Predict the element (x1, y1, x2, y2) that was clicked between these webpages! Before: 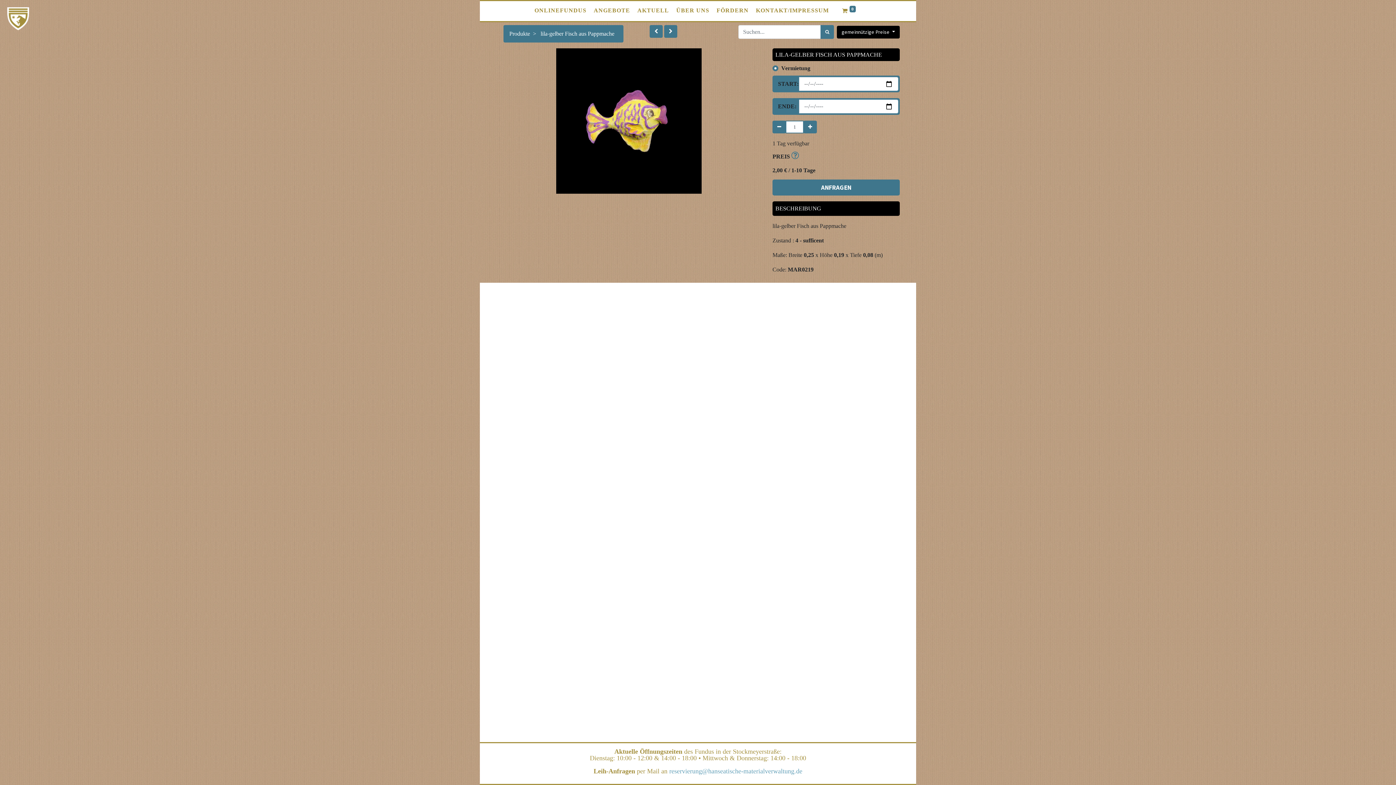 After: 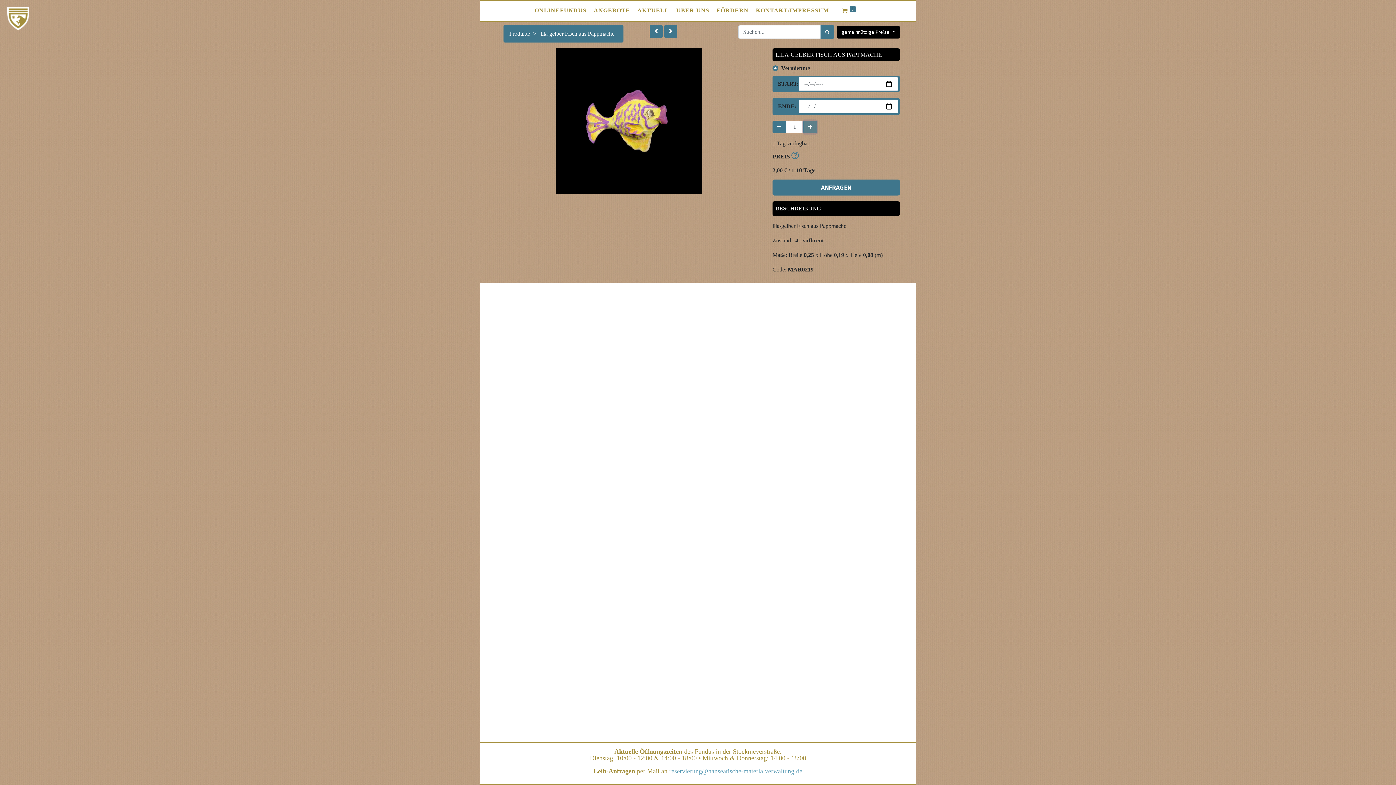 Action: bbox: (803, 120, 817, 133) label: Hinzufügen